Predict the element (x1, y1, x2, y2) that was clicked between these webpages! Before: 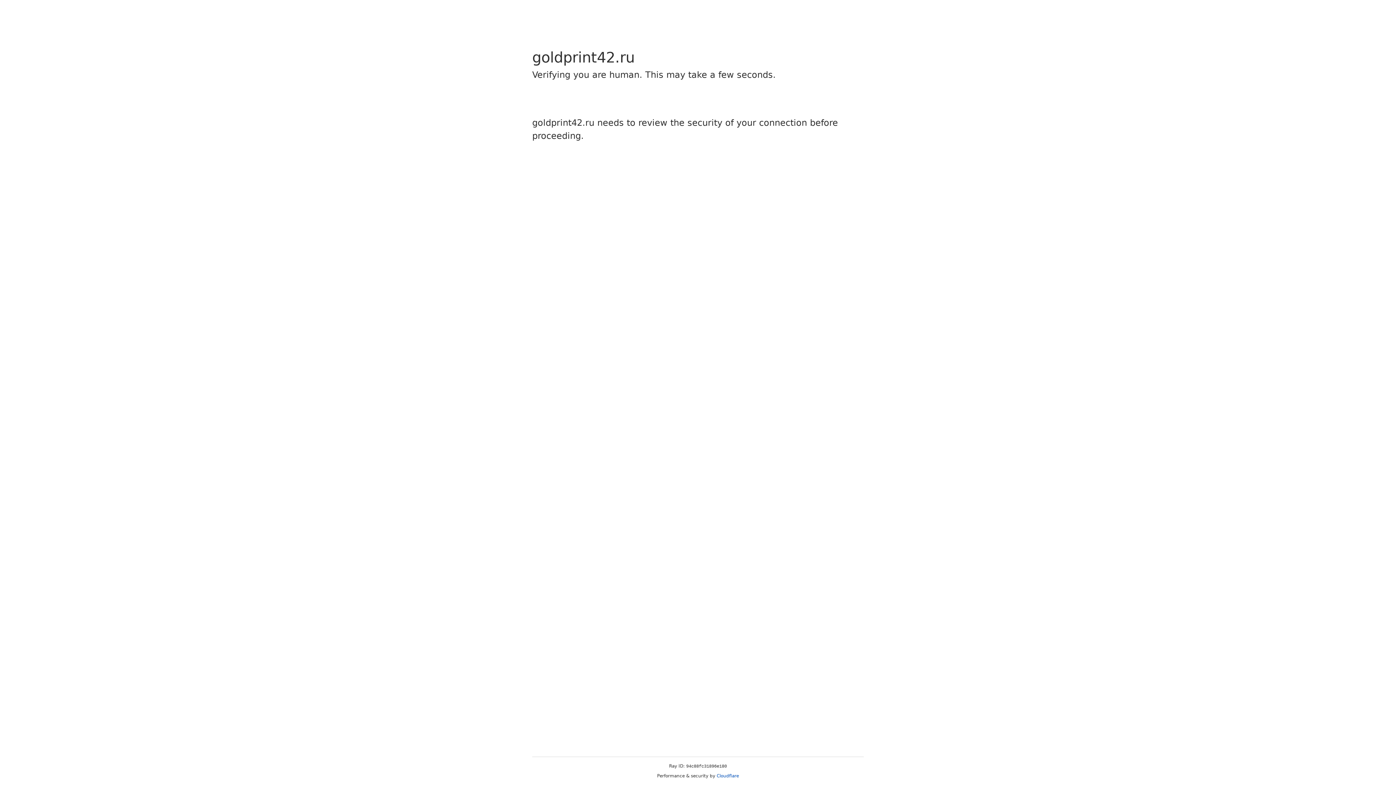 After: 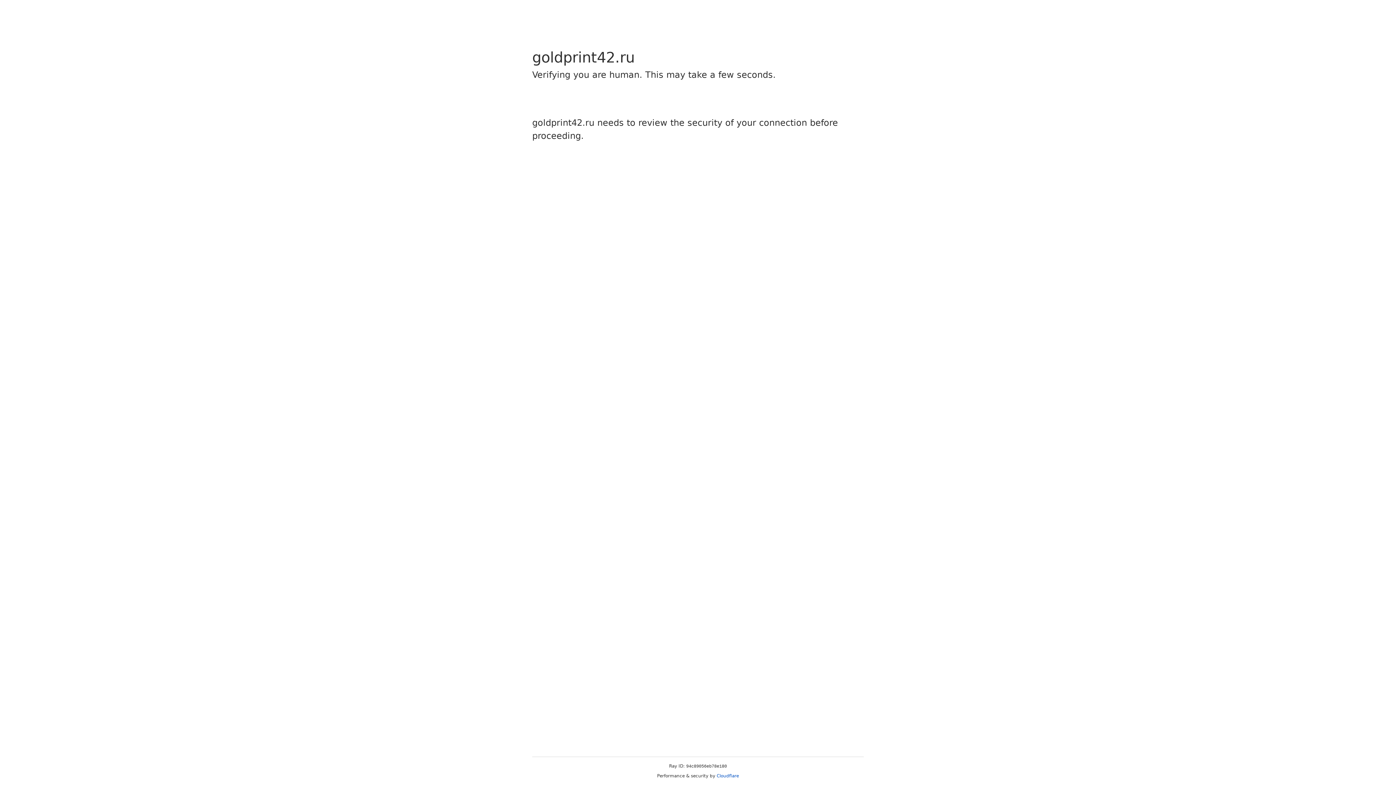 Action: label: Cloudflare bbox: (716, 773, 739, 778)